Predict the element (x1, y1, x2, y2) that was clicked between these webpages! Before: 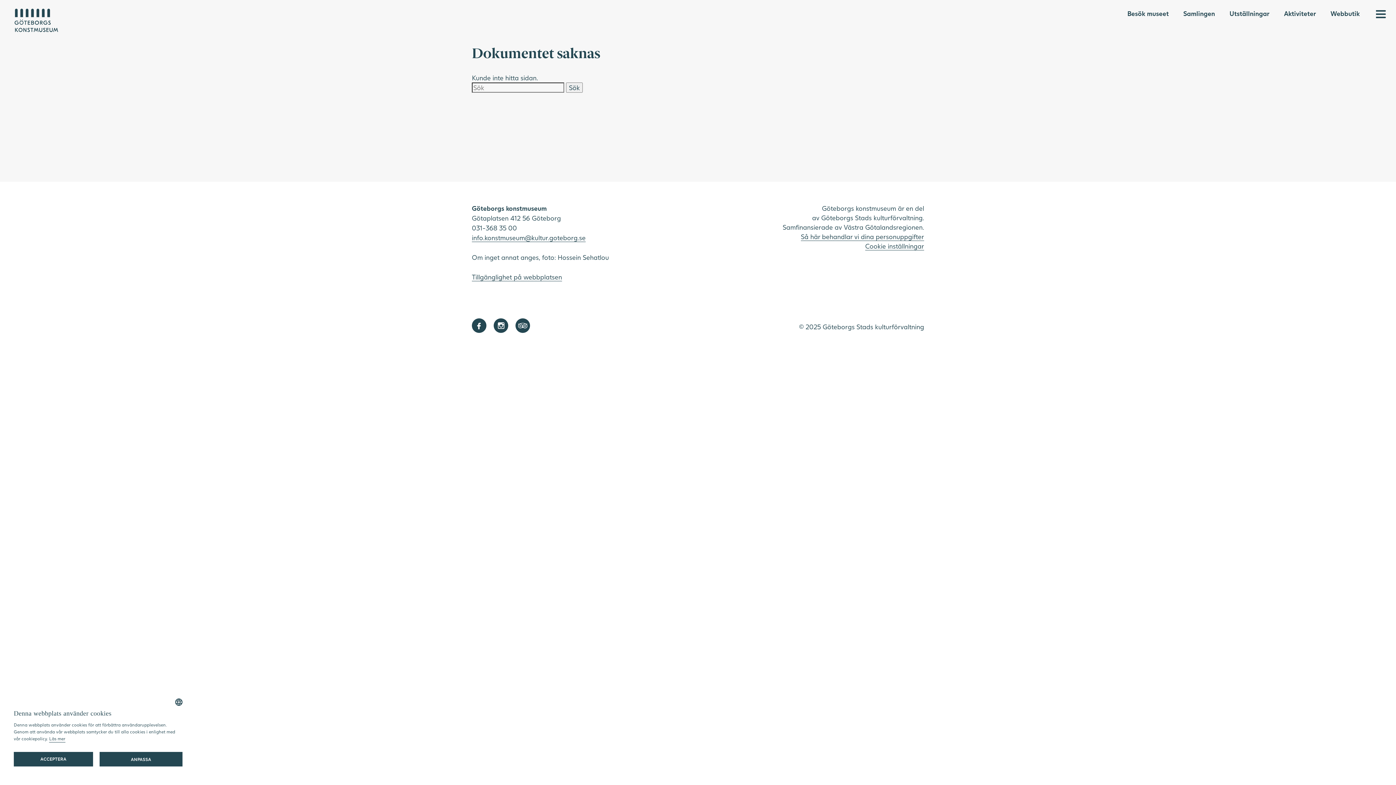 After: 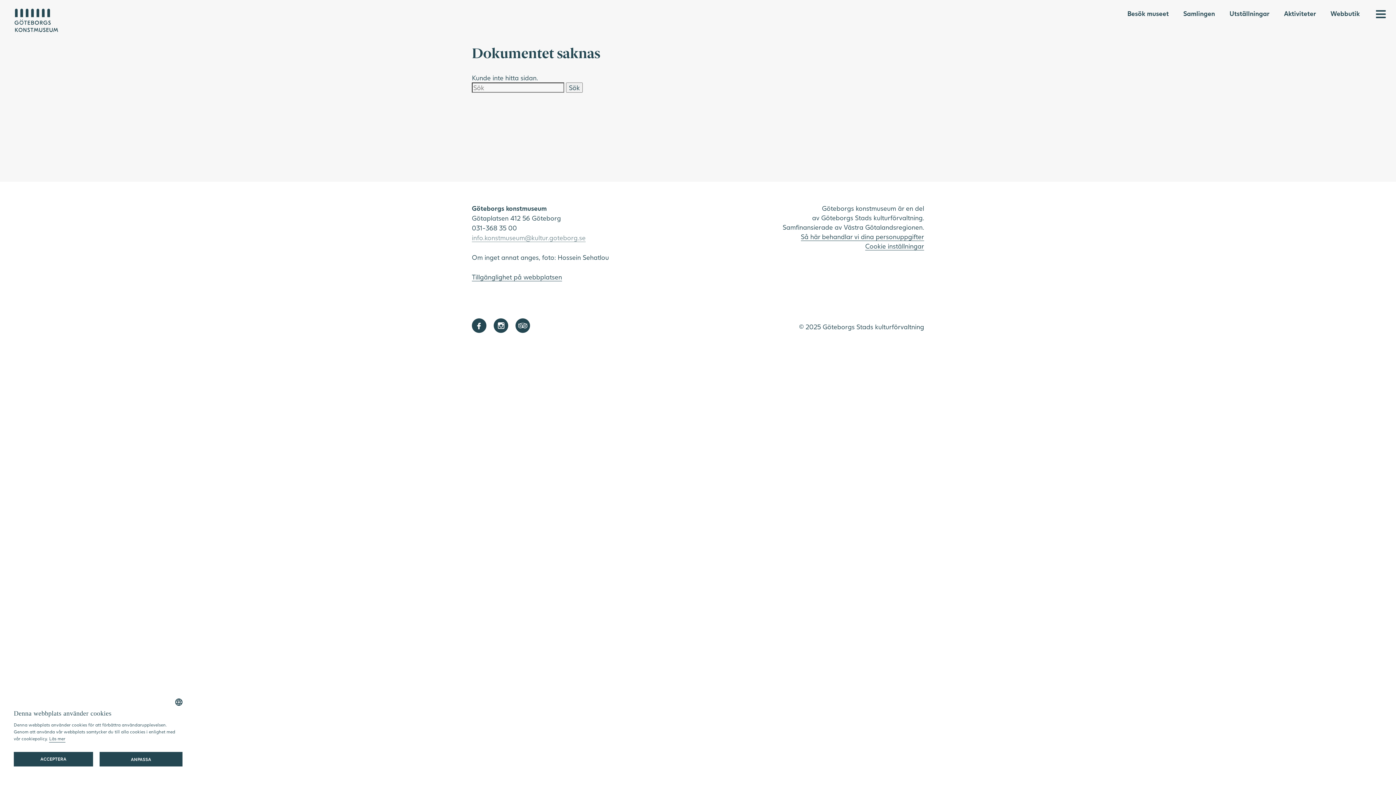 Action: label: info.konstmuseum@kultur.goteborg.se bbox: (472, 233, 585, 242)